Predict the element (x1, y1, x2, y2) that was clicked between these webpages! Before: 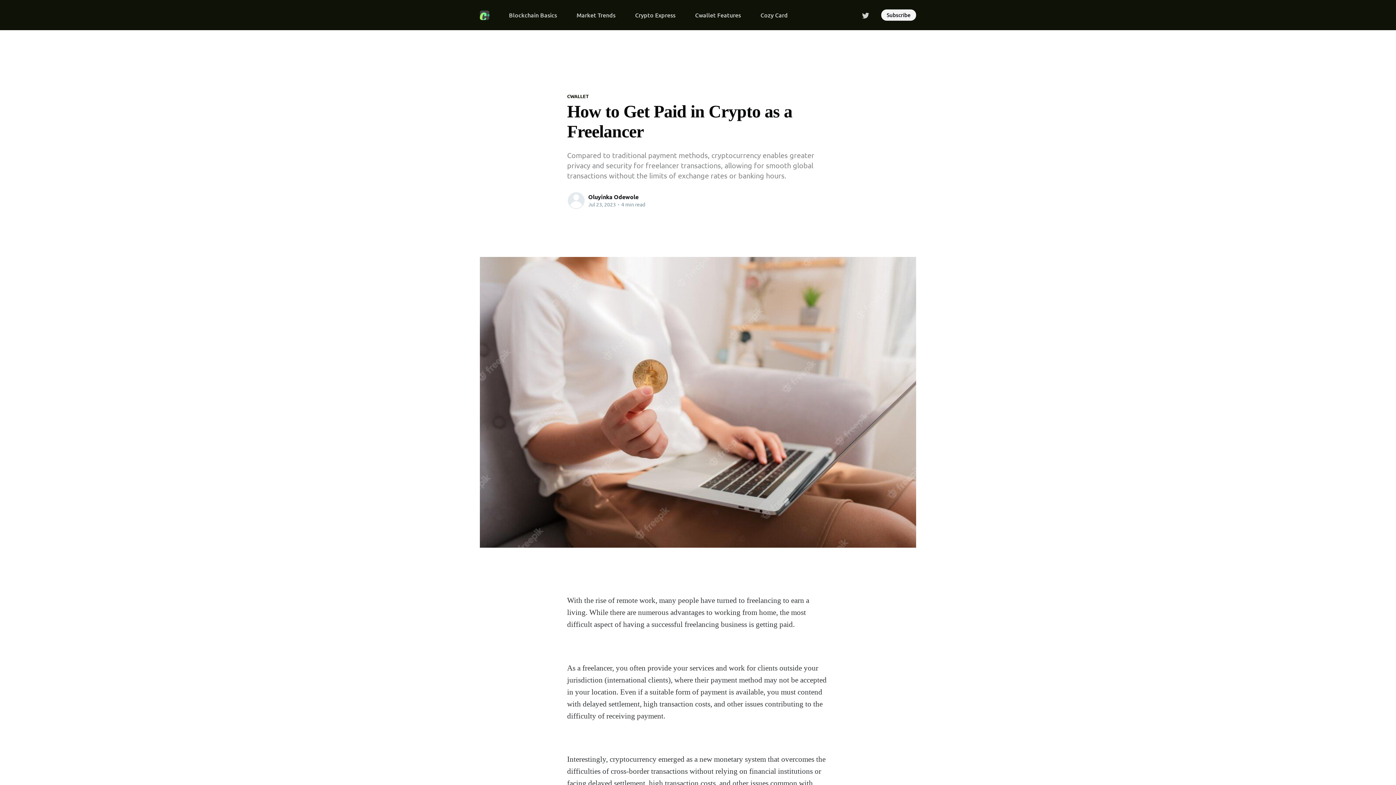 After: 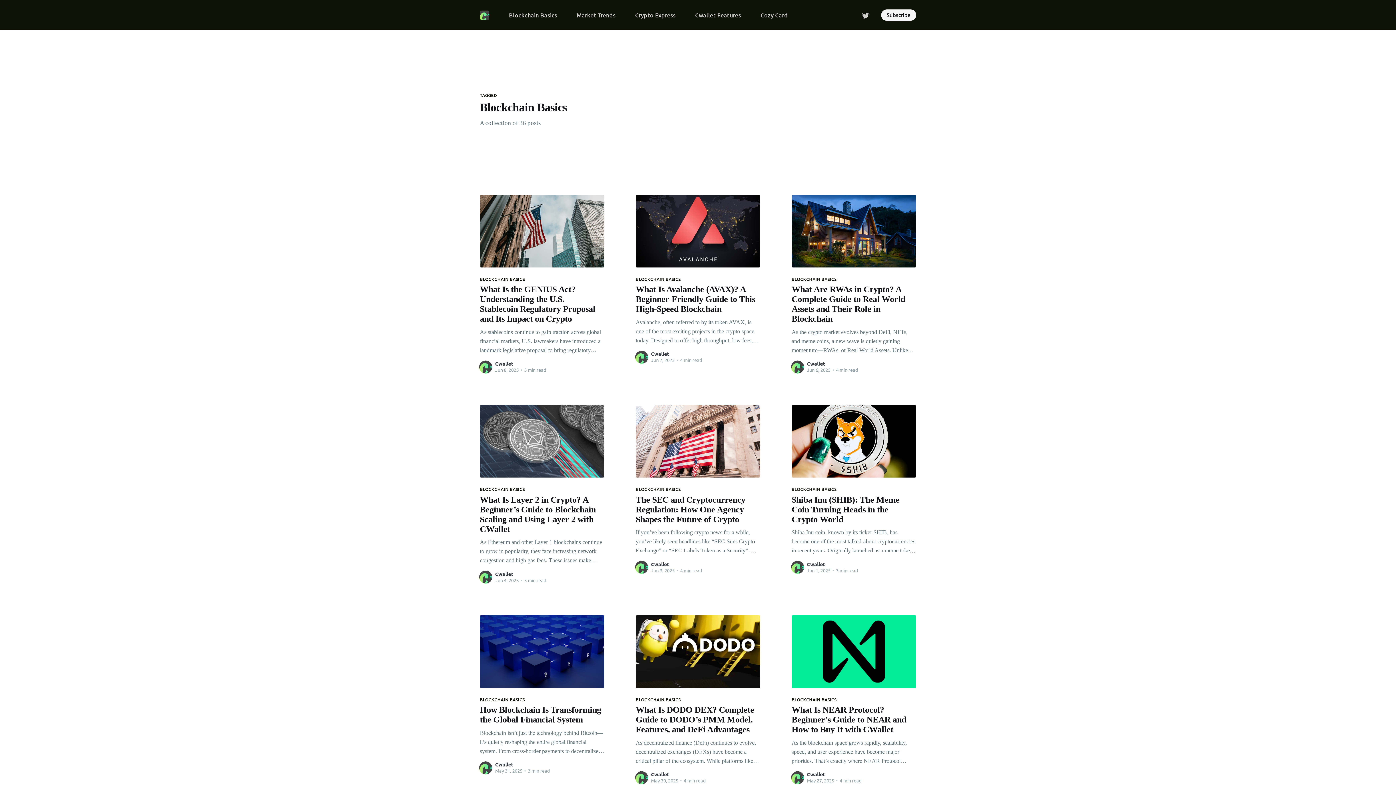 Action: label: Blockchain Basics bbox: (509, 8, 557, 21)